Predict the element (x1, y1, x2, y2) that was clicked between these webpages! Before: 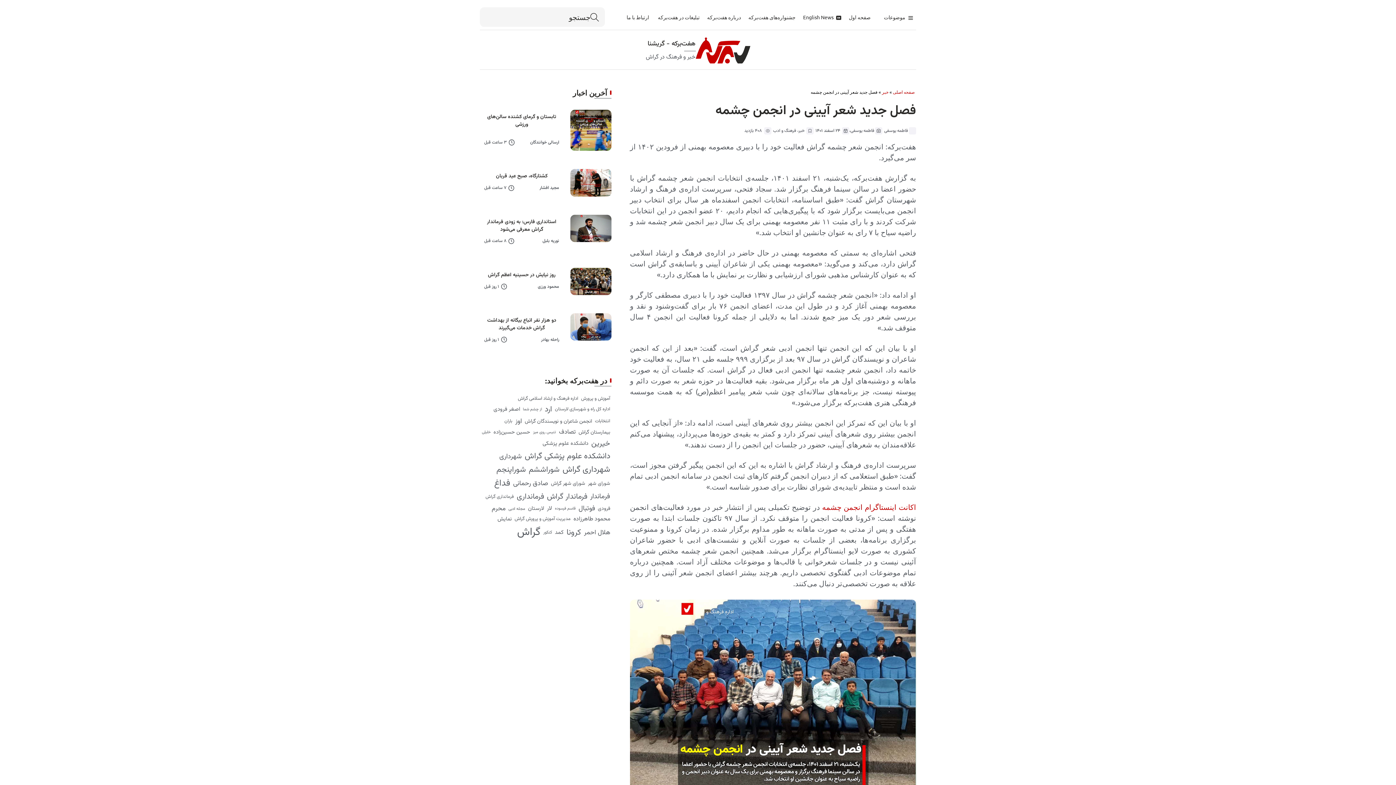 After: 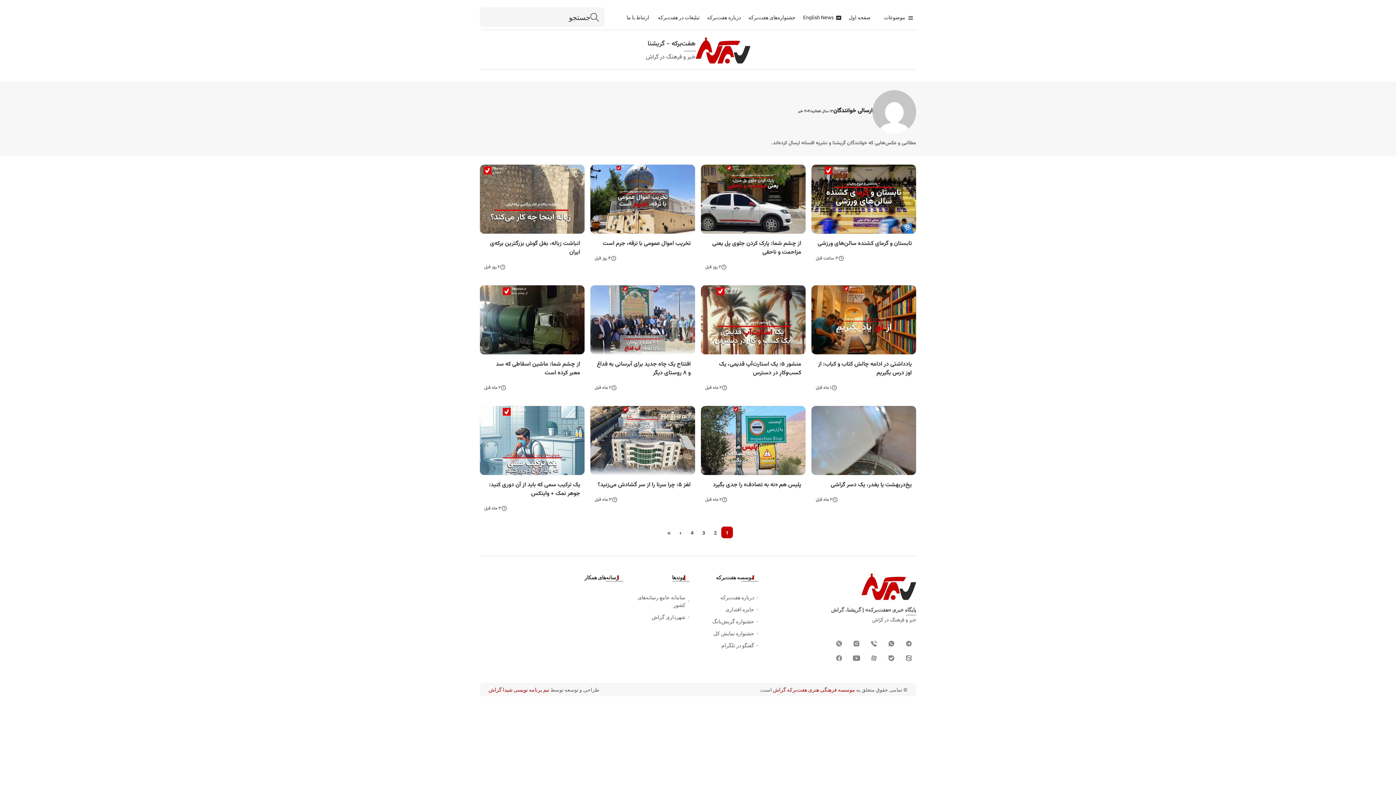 Action: label: ارسالی خوانندگان bbox: (530, 139, 559, 145)